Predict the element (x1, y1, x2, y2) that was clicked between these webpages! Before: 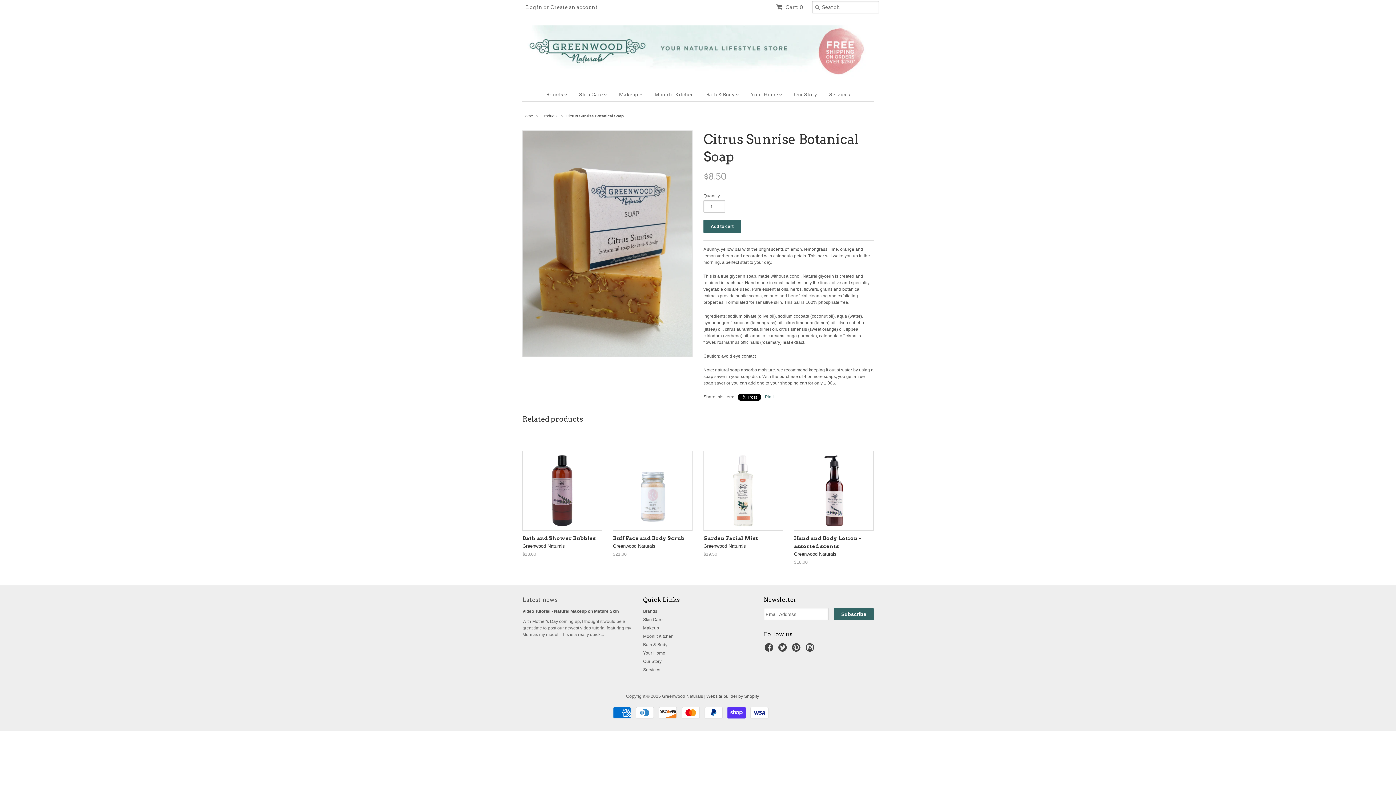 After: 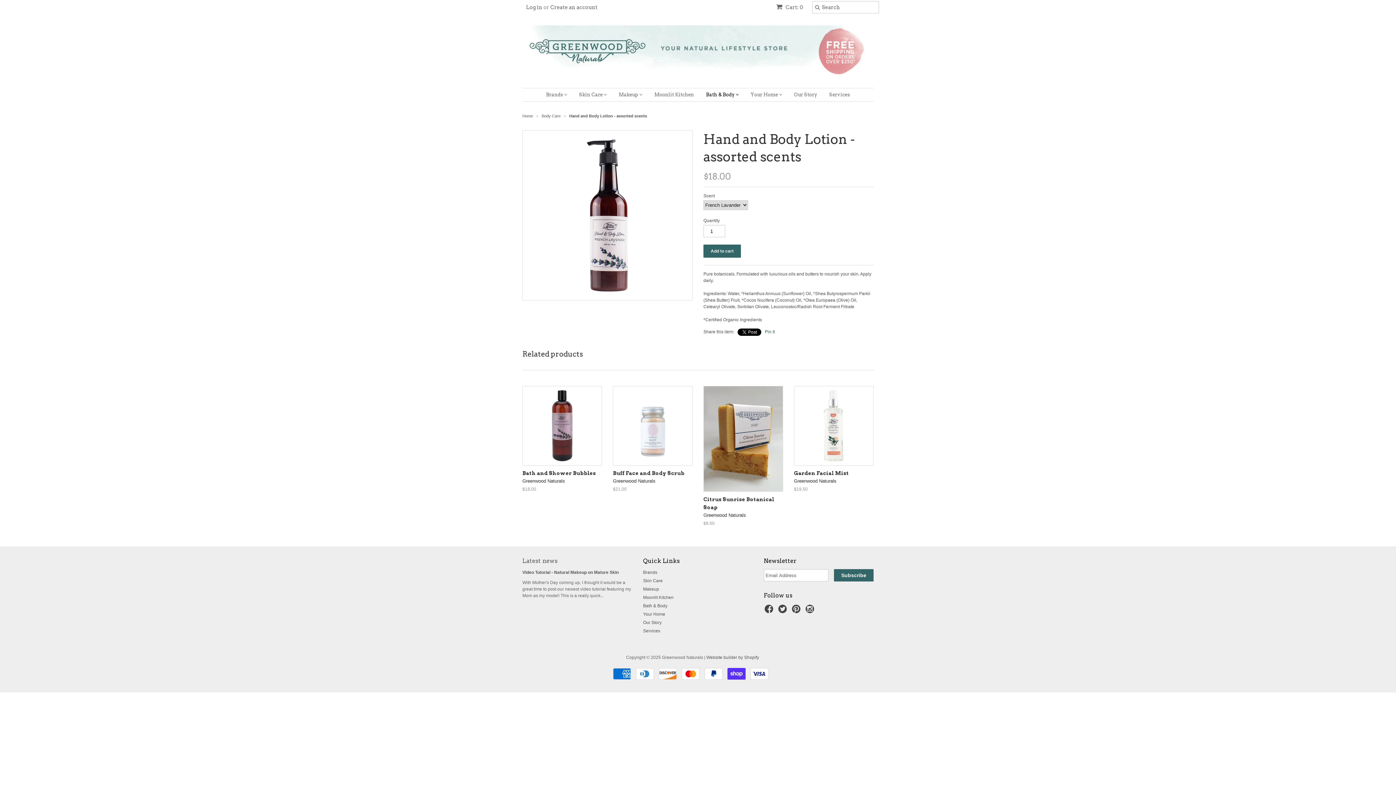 Action: label: Hand and Body Lotion - assorted scents
Greenwood Naturals
$18.00 bbox: (794, 532, 873, 567)